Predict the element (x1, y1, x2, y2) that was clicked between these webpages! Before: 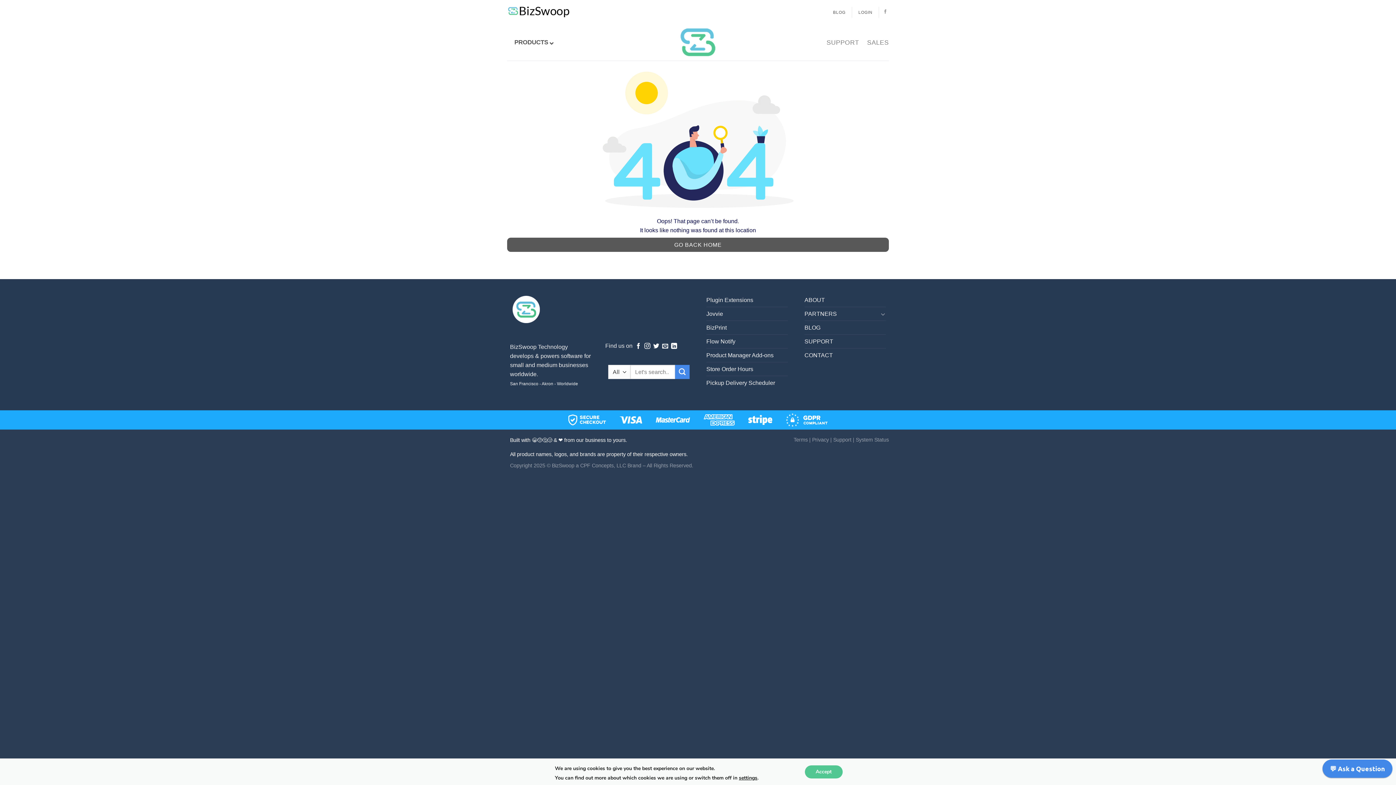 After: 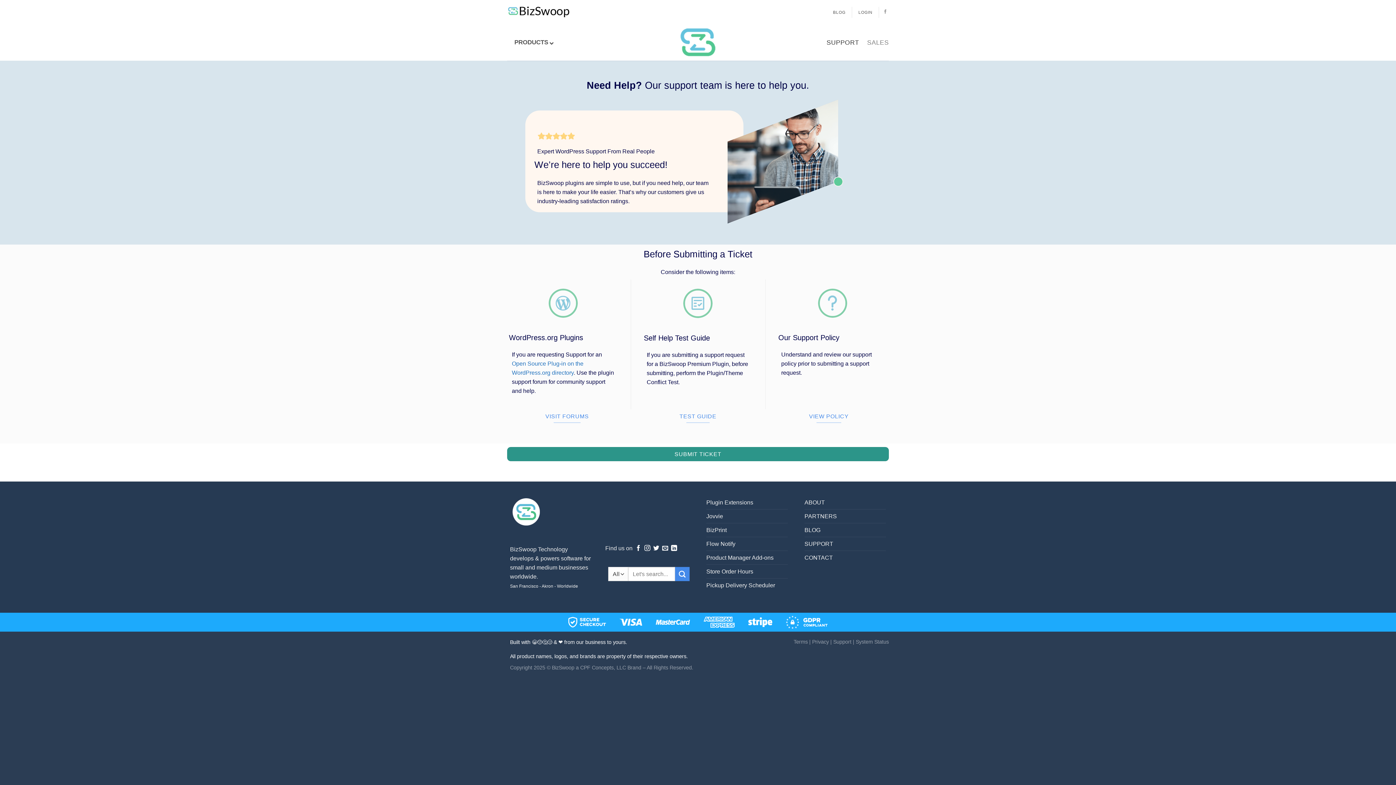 Action: label: SUPPORT bbox: (826, 34, 859, 50)